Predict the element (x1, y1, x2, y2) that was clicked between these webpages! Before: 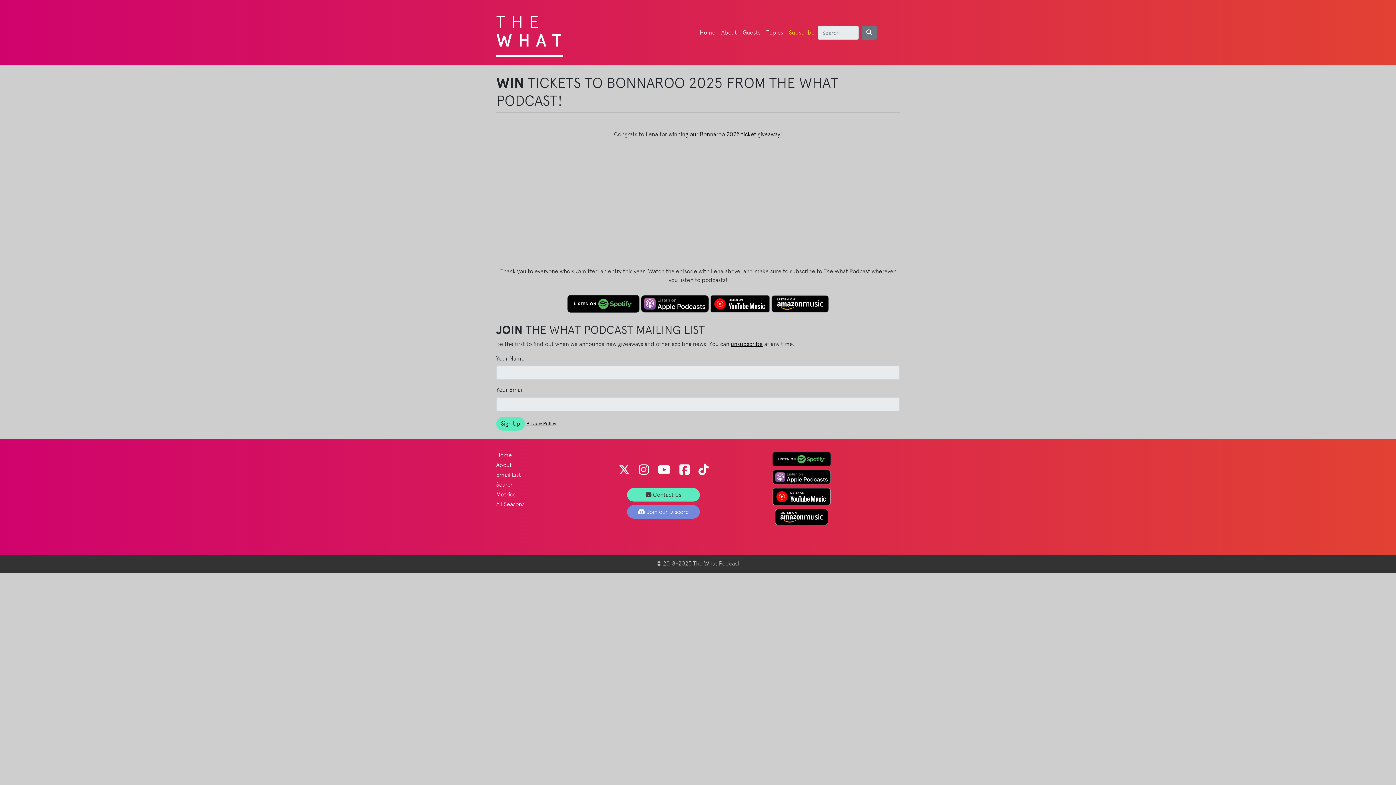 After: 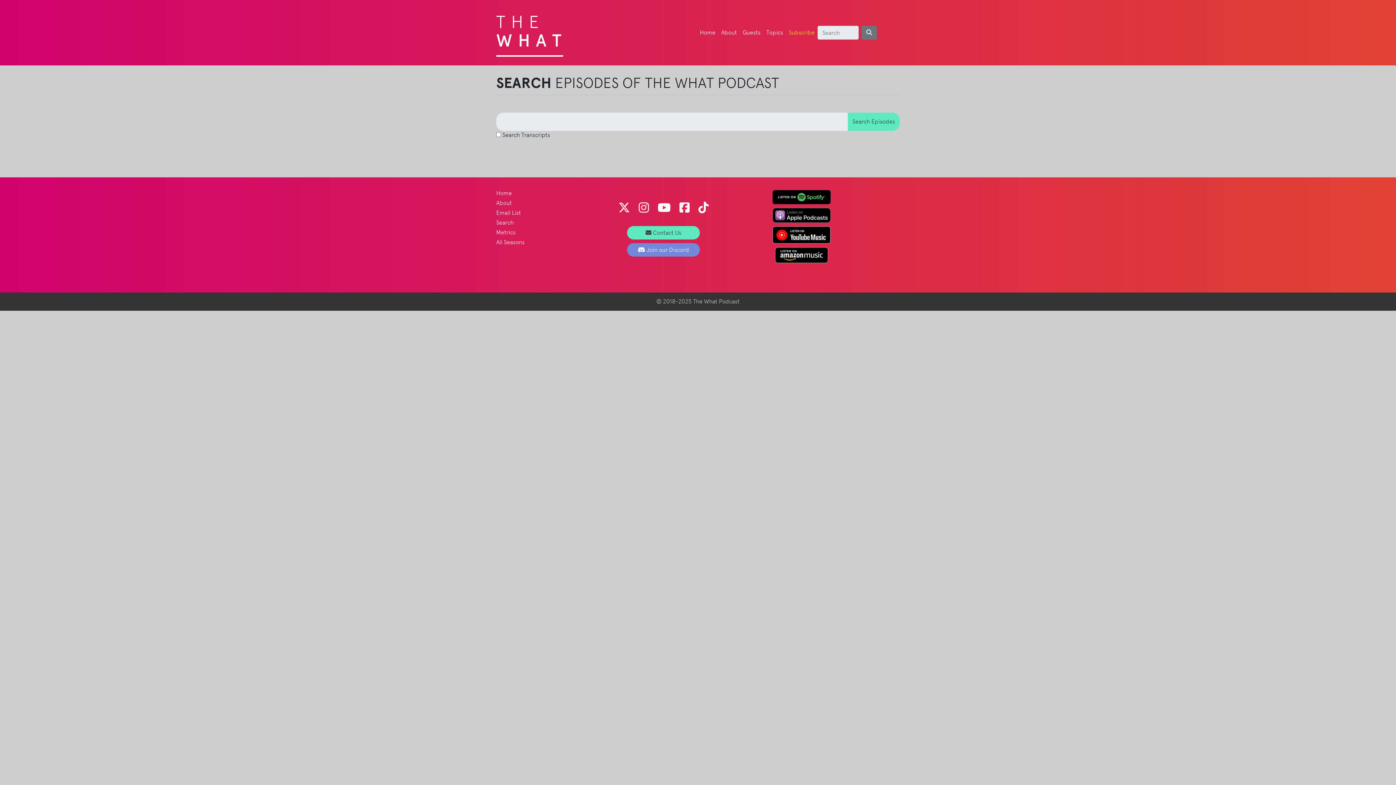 Action: bbox: (861, 25, 877, 39)